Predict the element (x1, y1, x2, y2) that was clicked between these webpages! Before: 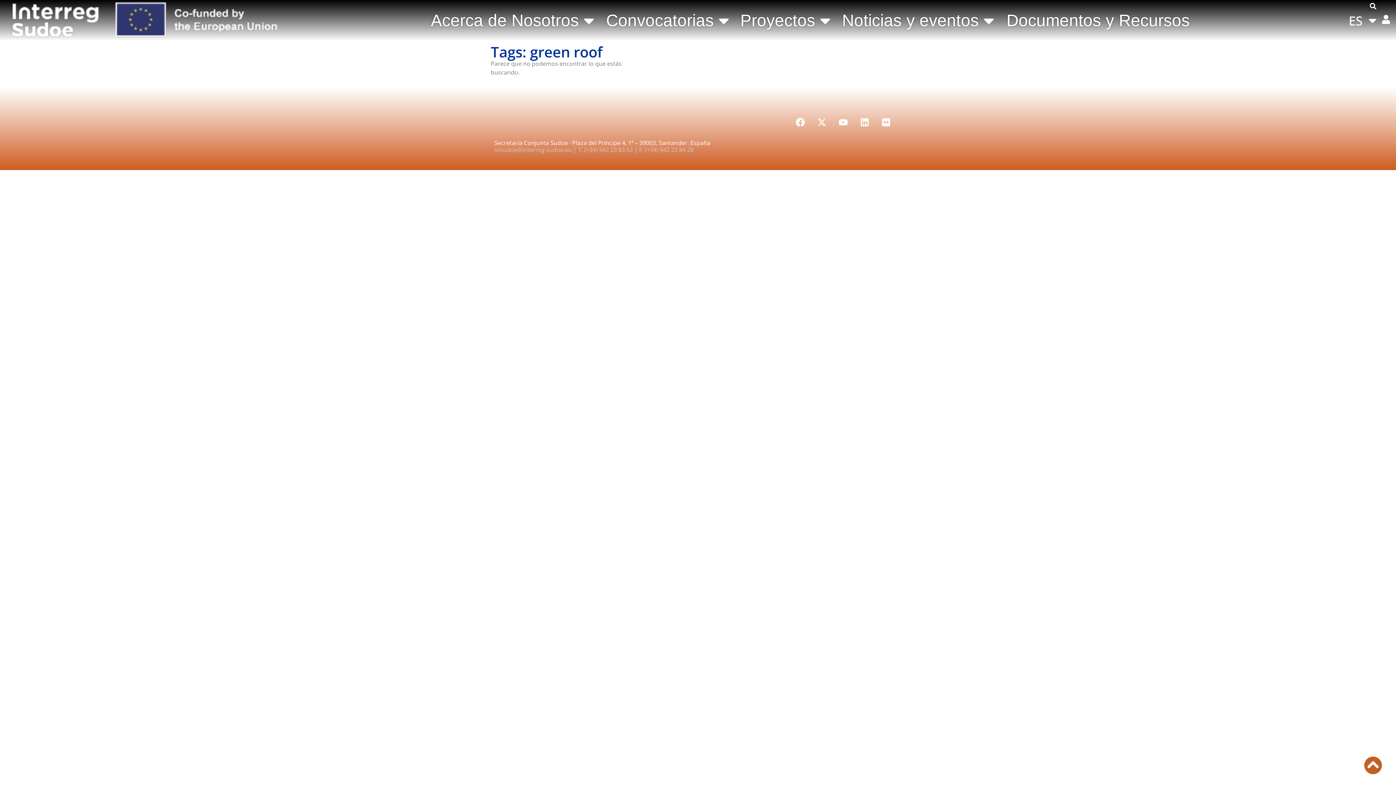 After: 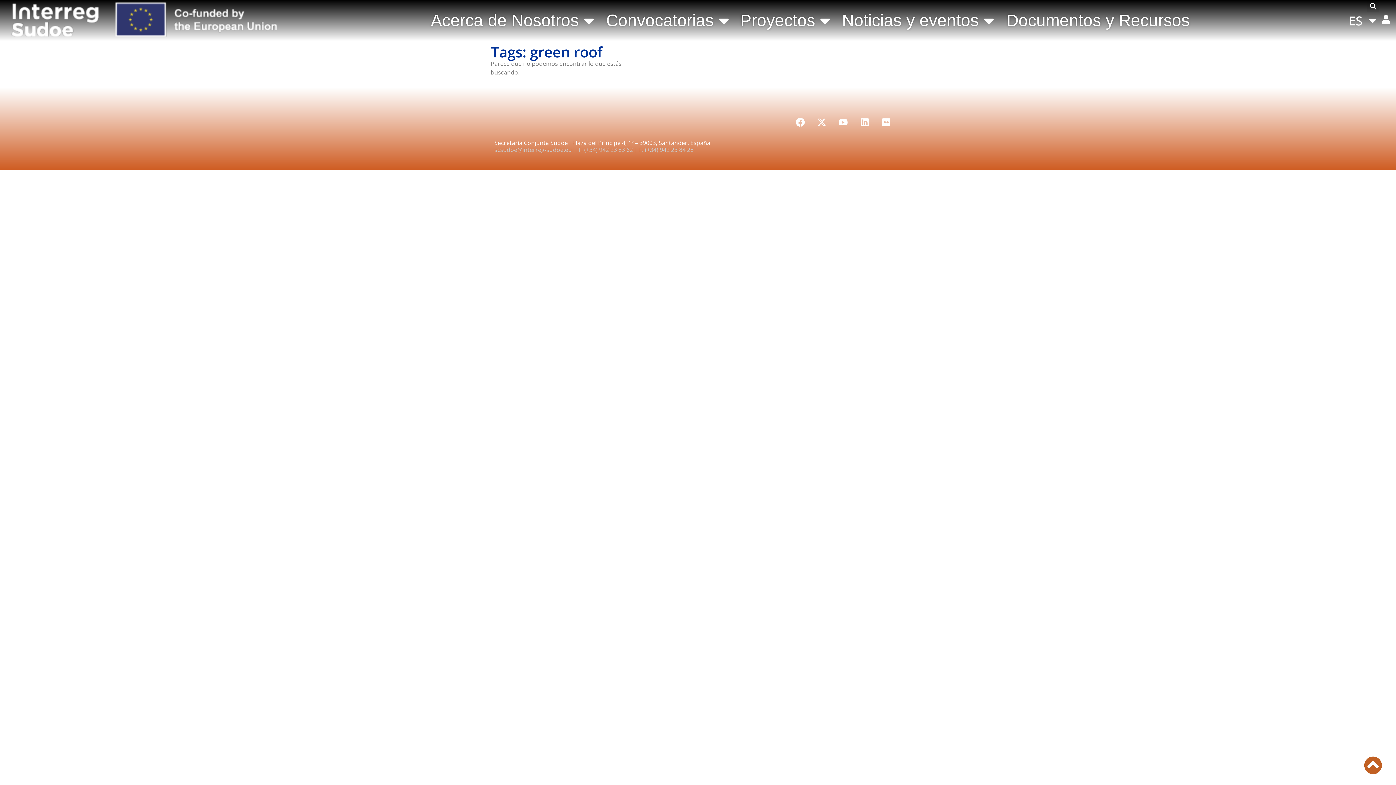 Action: bbox: (812, 113, 830, 131) label: X-twitter